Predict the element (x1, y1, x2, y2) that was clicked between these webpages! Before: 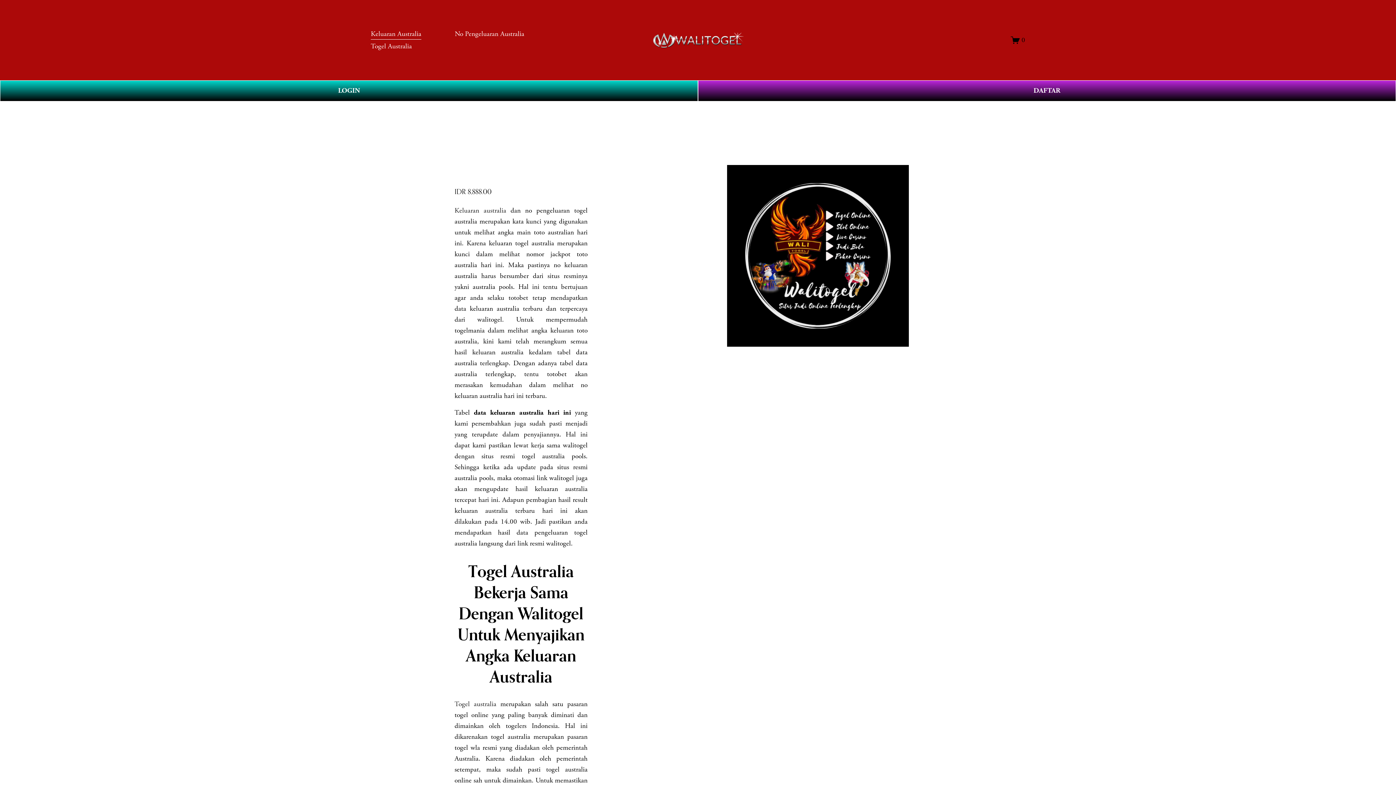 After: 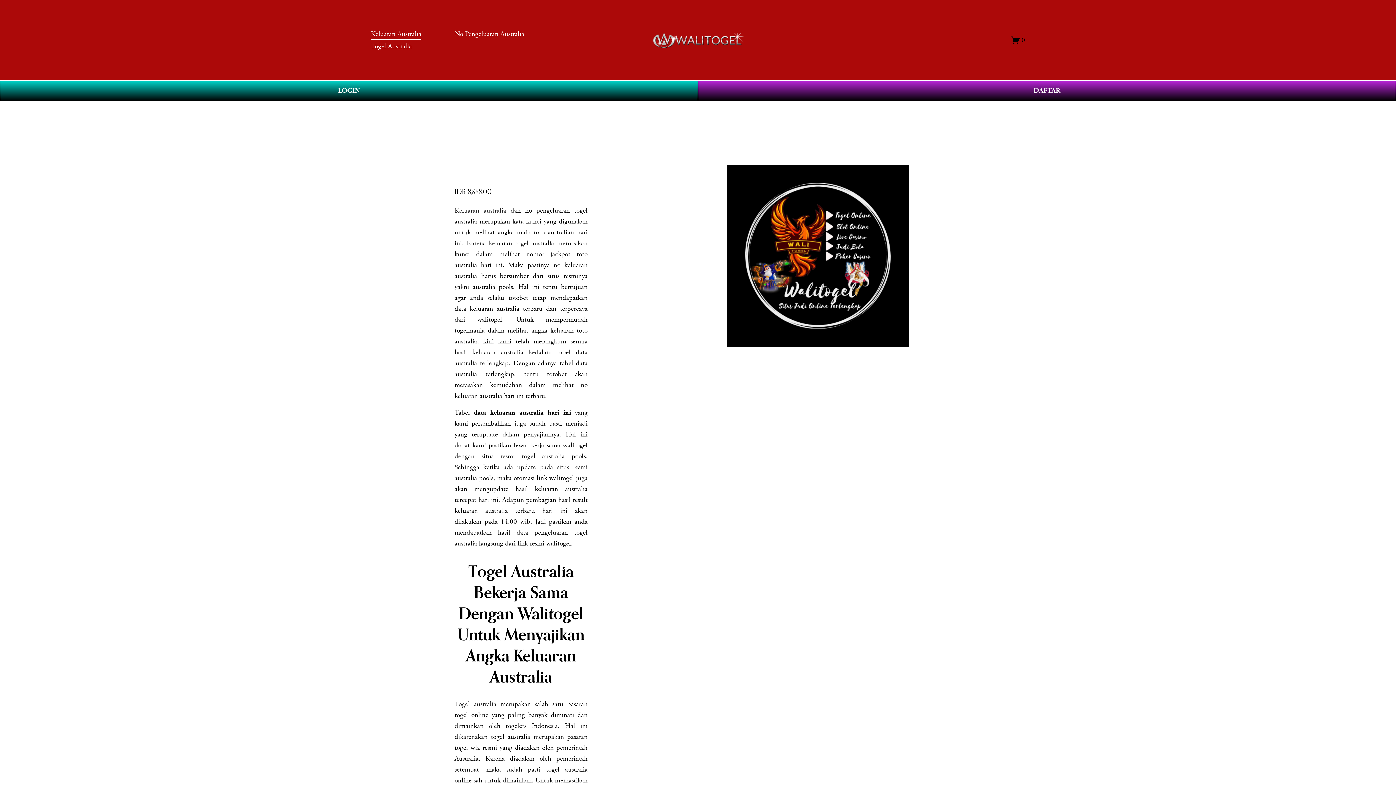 Action: bbox: (454, 206, 506, 215) label: Keluaran australia